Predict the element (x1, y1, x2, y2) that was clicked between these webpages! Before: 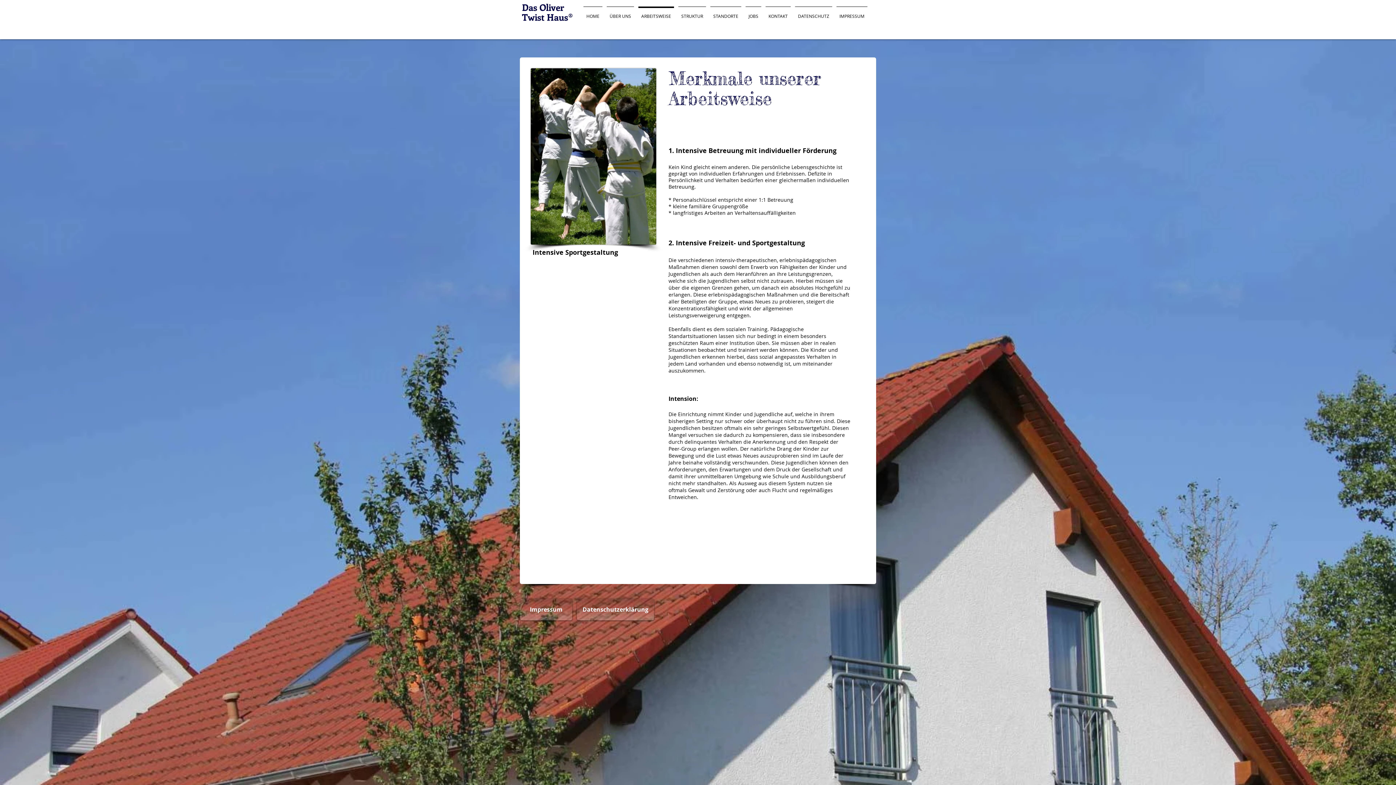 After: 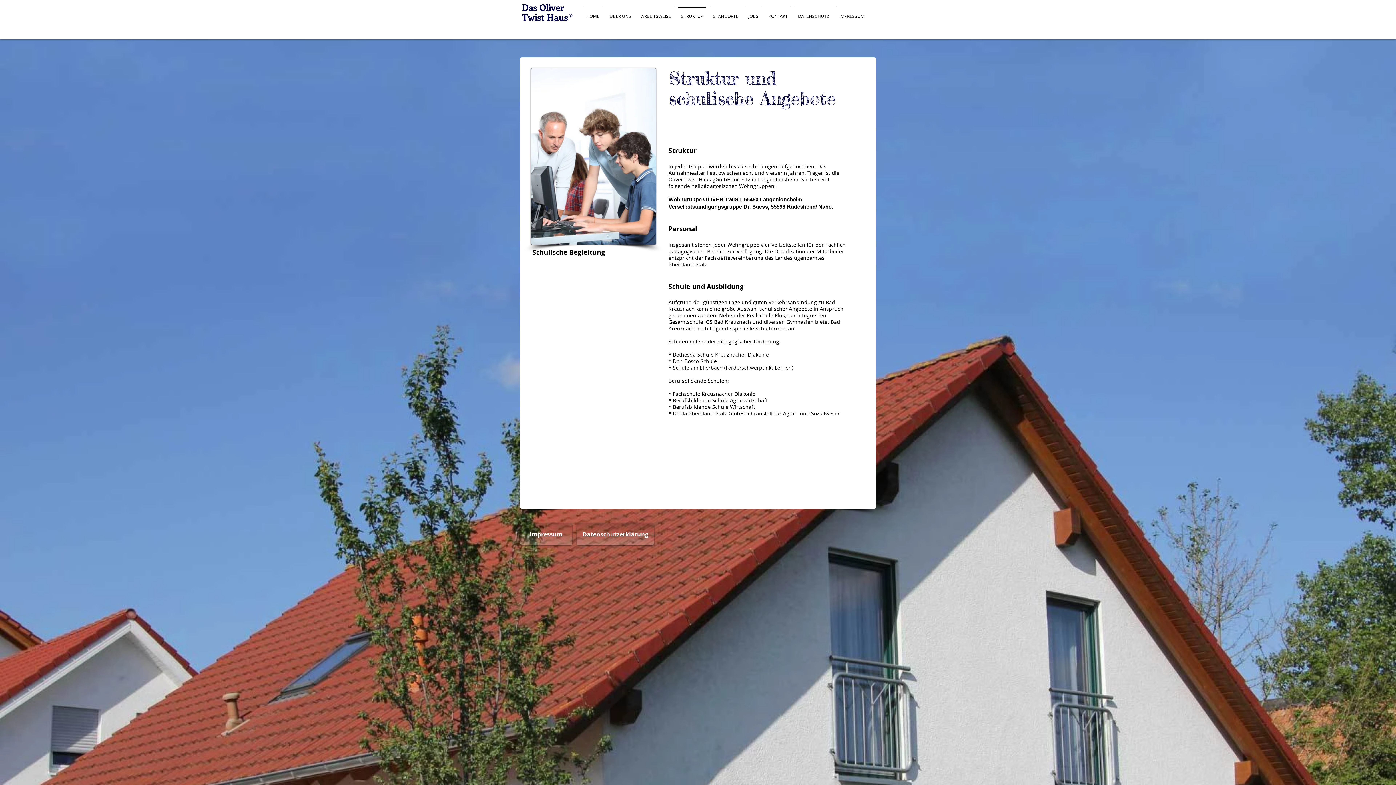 Action: bbox: (676, 6, 708, 19) label: STRUKTUR